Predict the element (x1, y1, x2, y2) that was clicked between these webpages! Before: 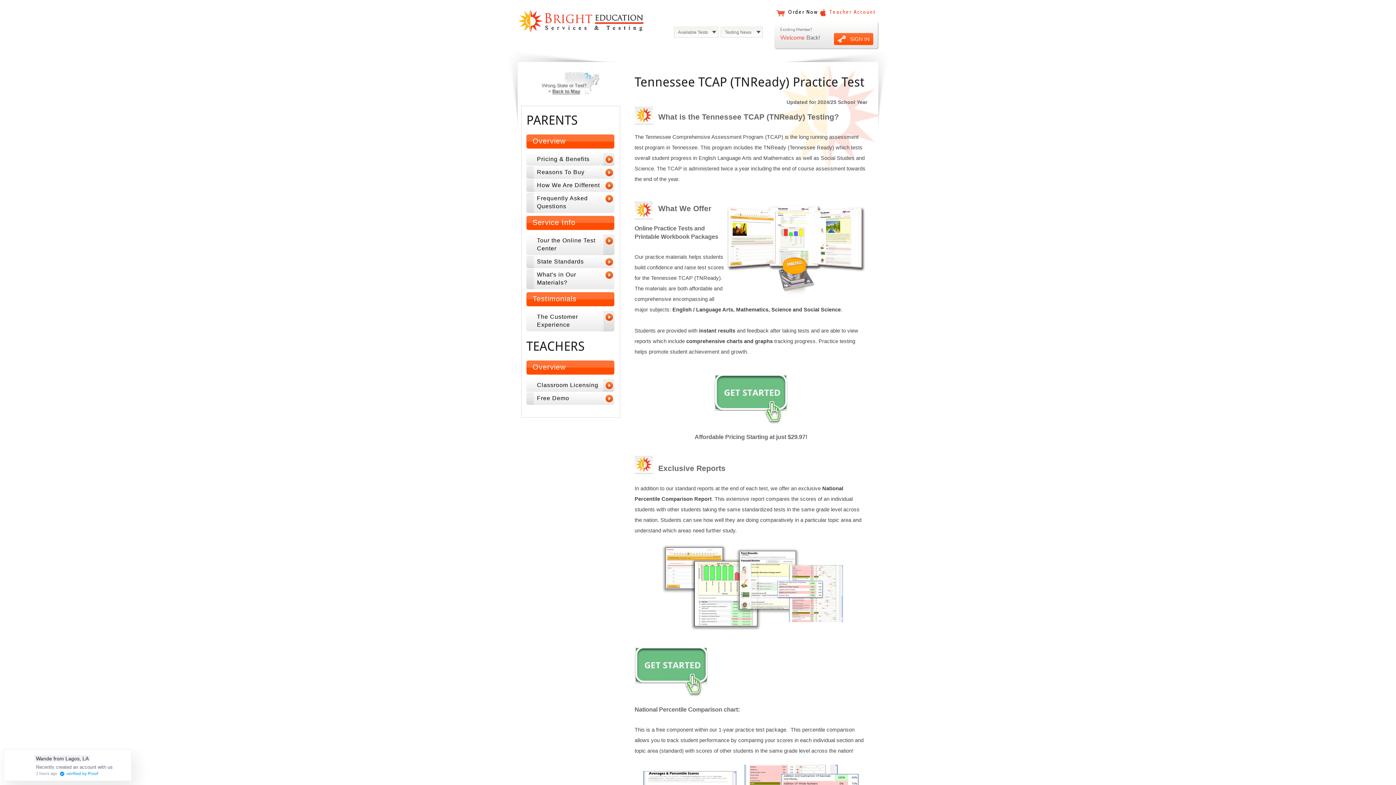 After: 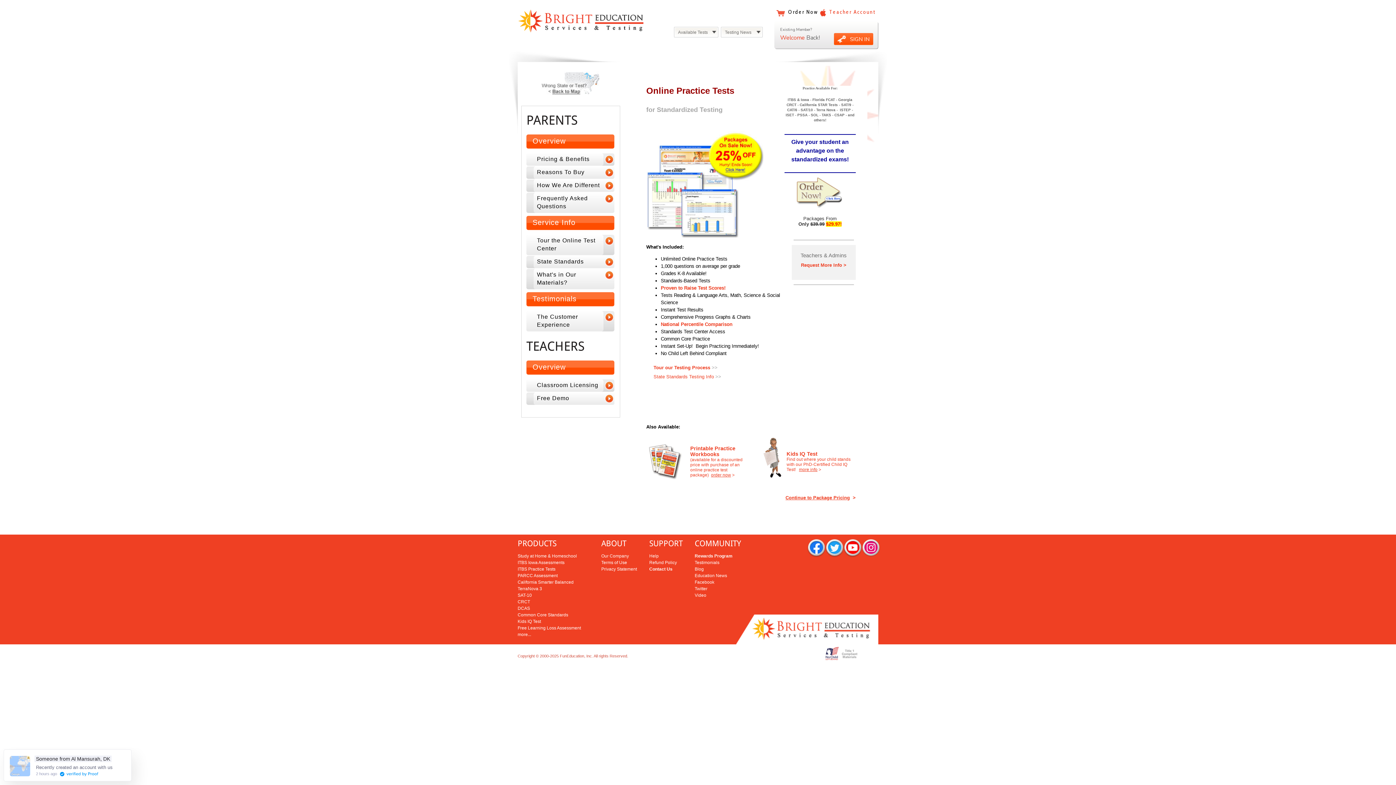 Action: bbox: (526, 269, 614, 289) label: What's in Our Materials?